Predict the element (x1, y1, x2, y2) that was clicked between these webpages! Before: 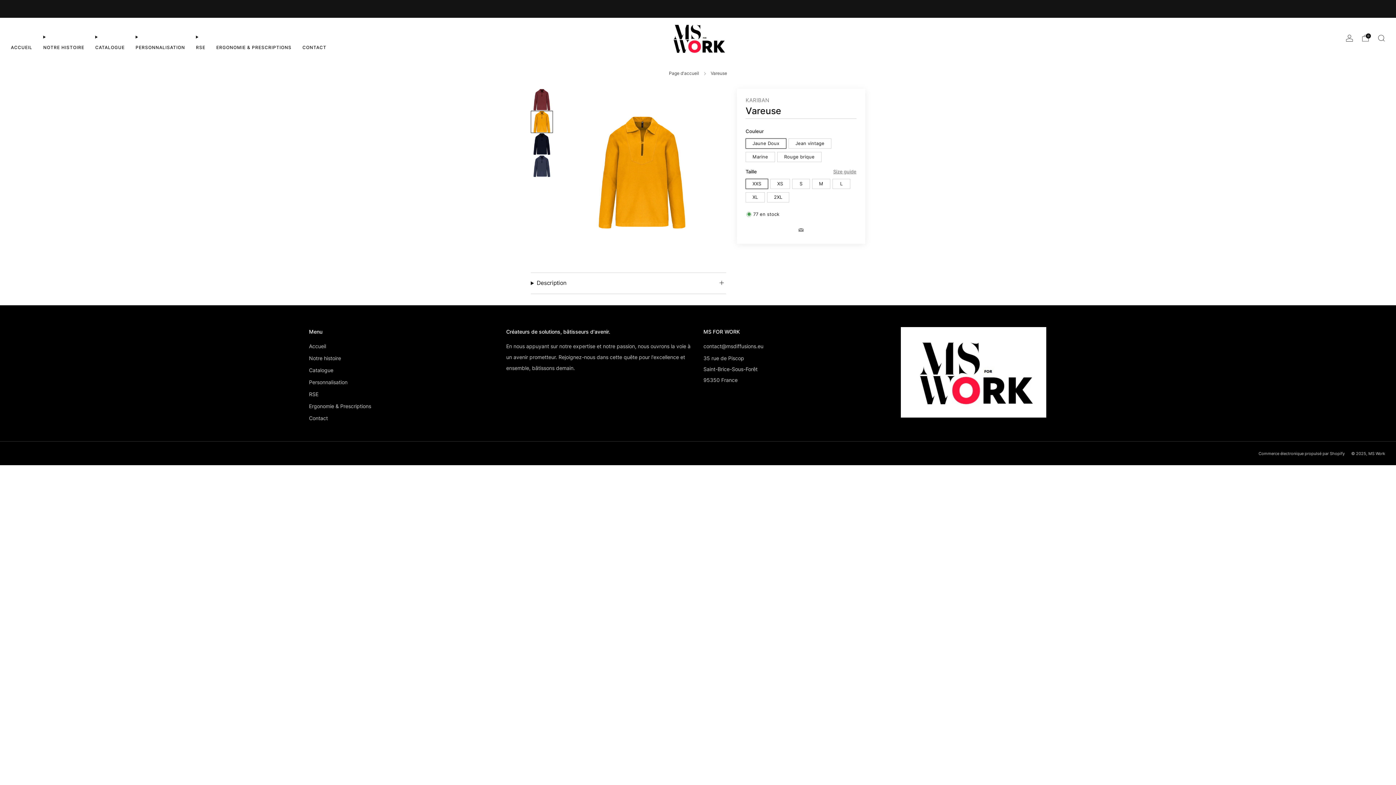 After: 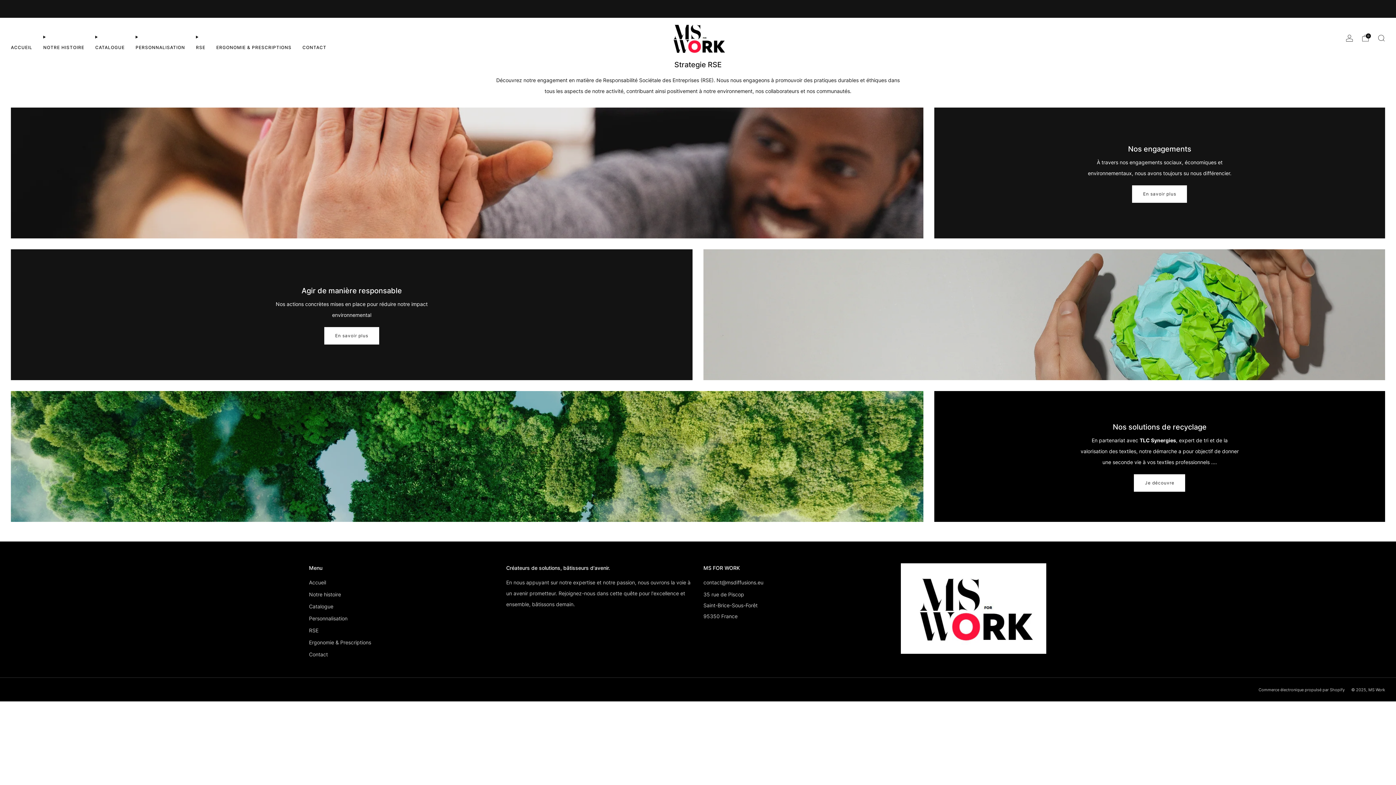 Action: bbox: (309, 391, 318, 397) label: RSE